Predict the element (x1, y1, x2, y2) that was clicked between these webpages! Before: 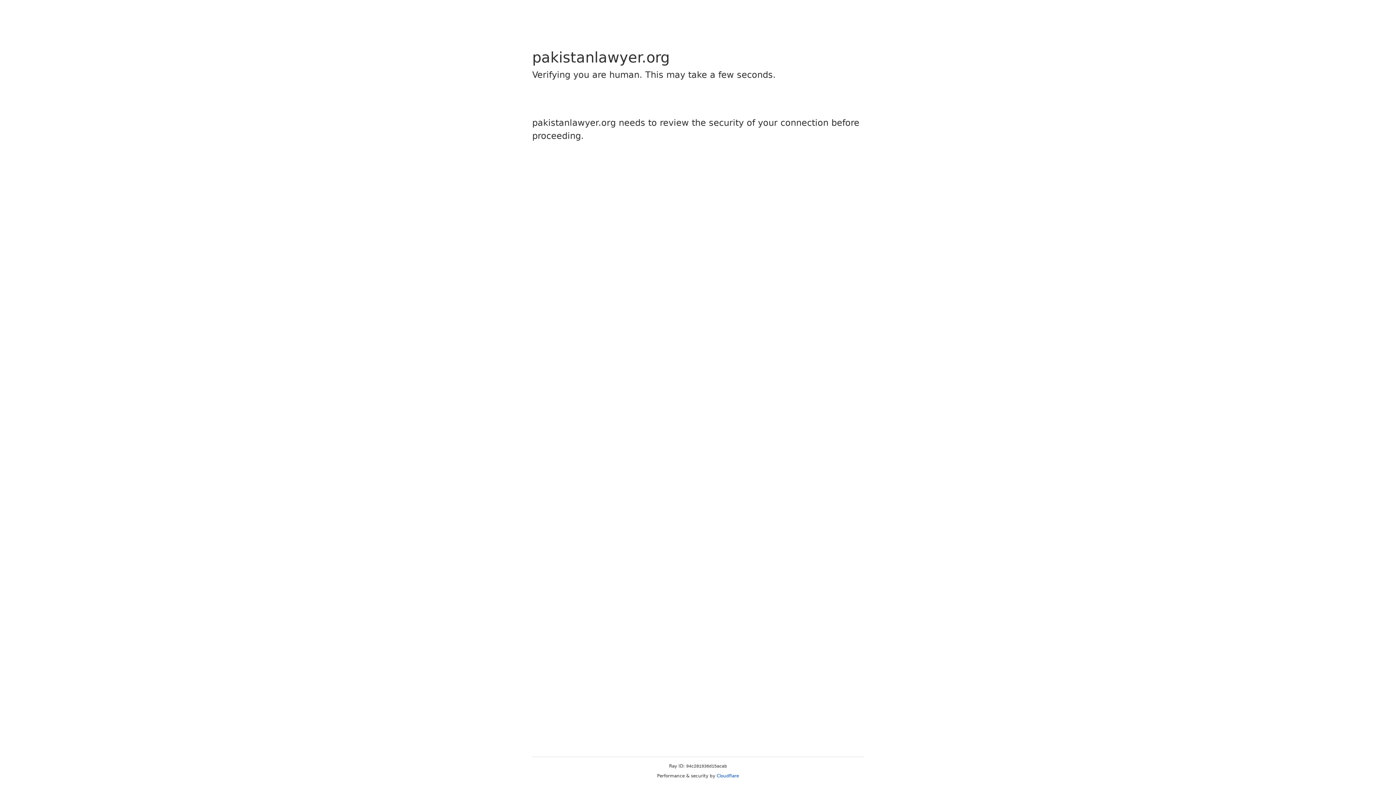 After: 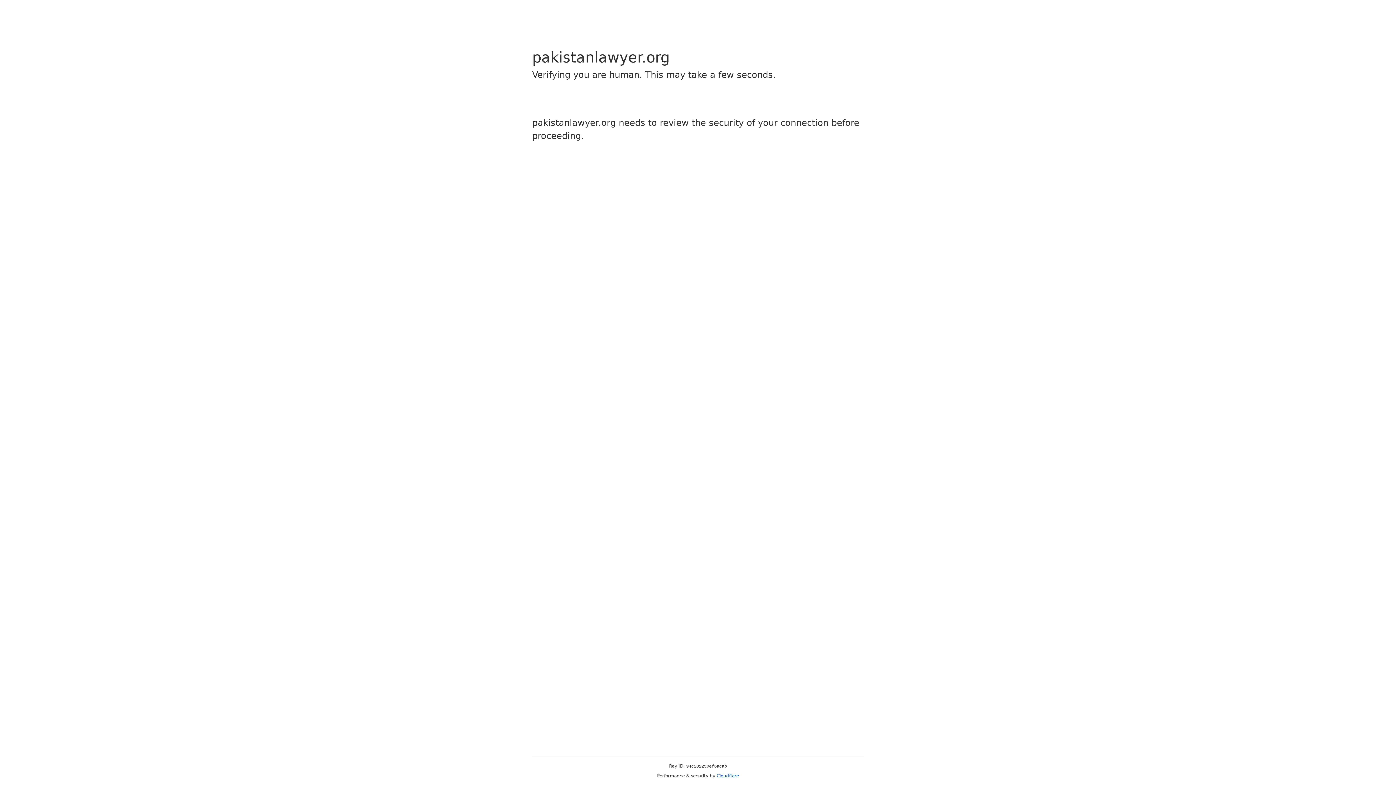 Action: bbox: (716, 773, 739, 778) label: Cloudflare